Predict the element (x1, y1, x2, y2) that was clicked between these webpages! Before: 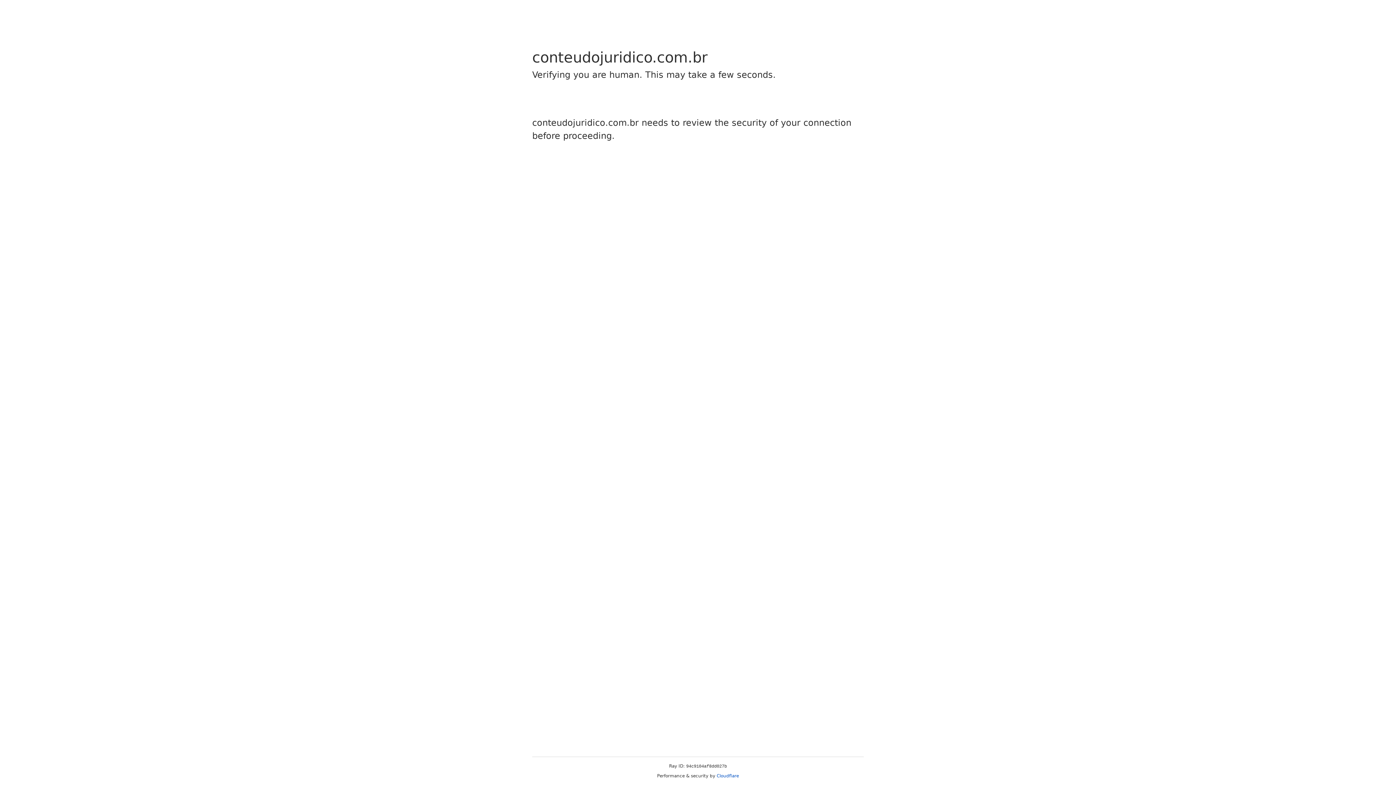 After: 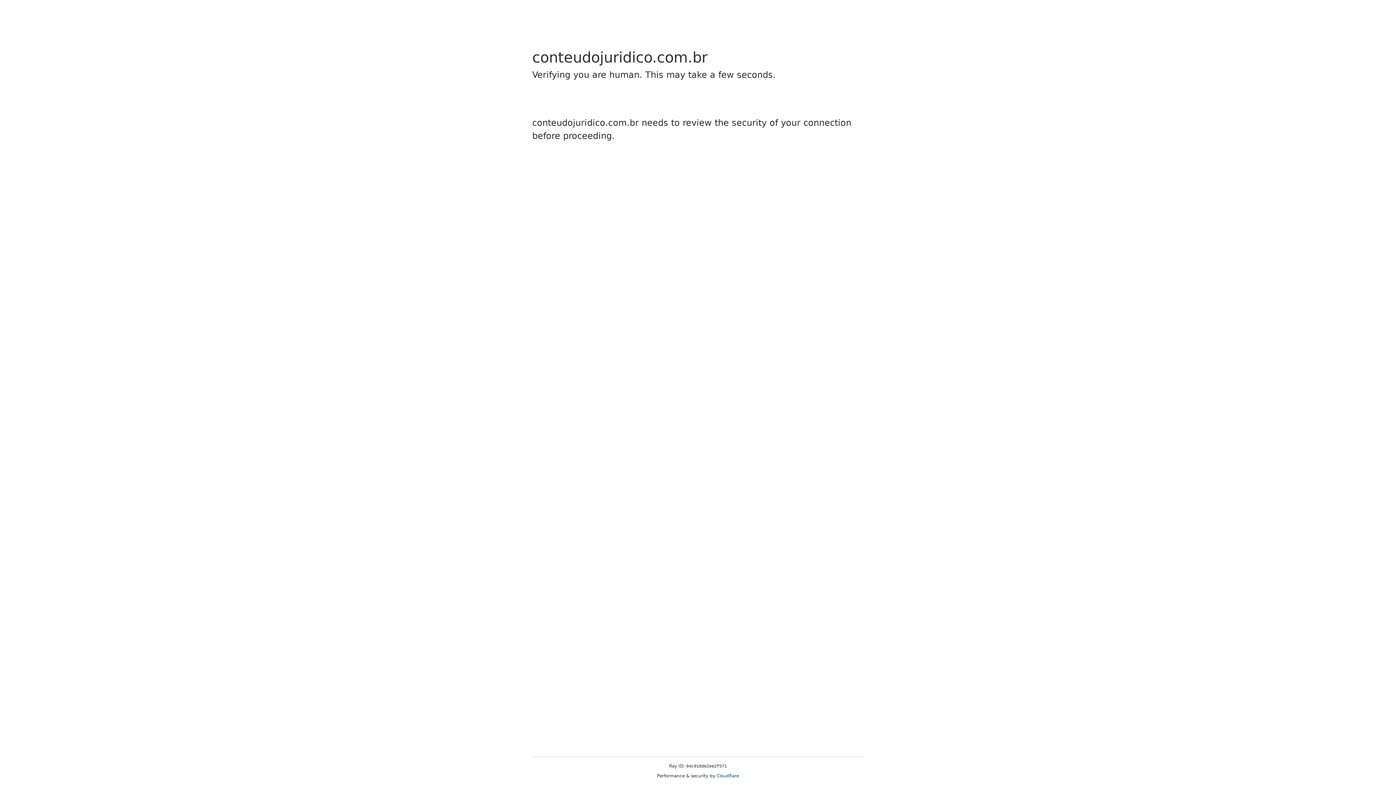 Action: label: Cloudflare bbox: (716, 773, 739, 778)